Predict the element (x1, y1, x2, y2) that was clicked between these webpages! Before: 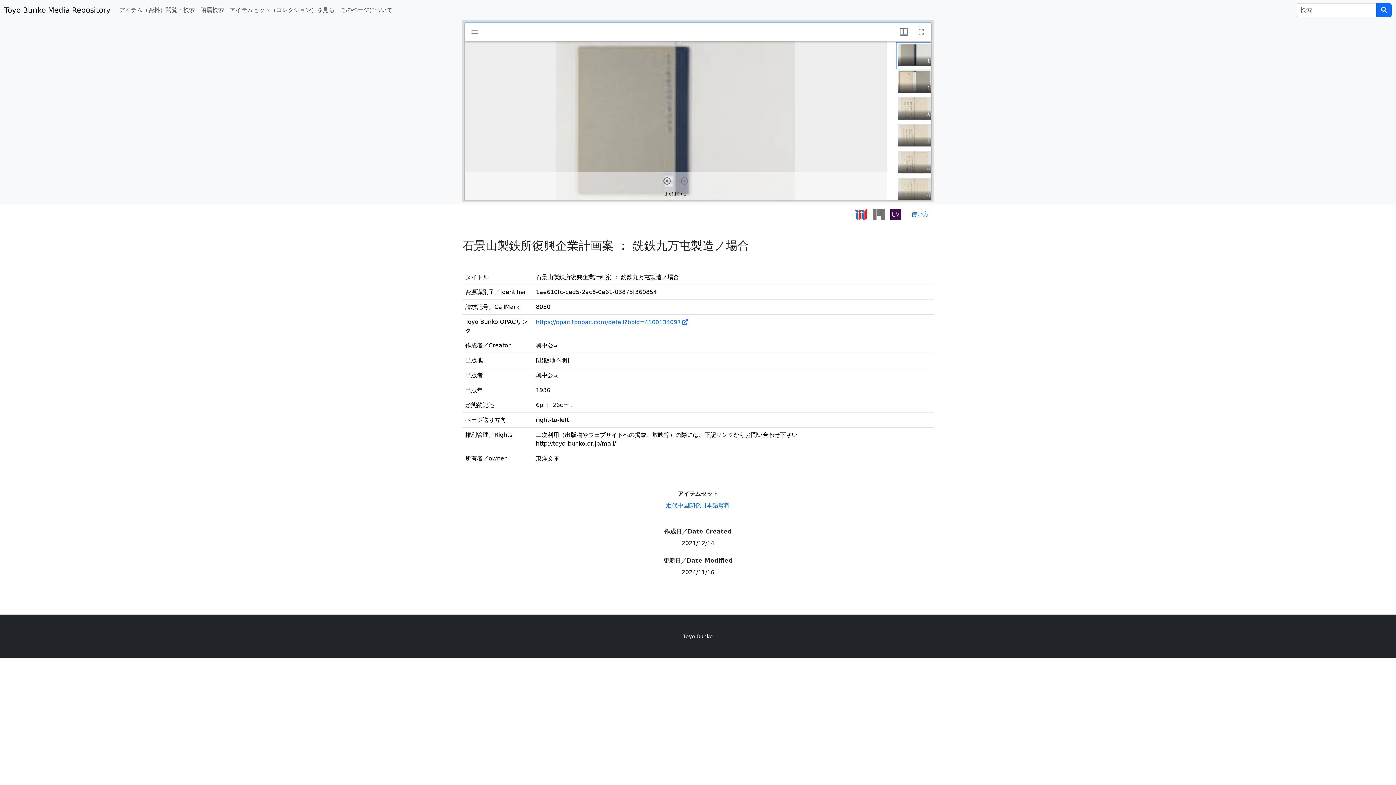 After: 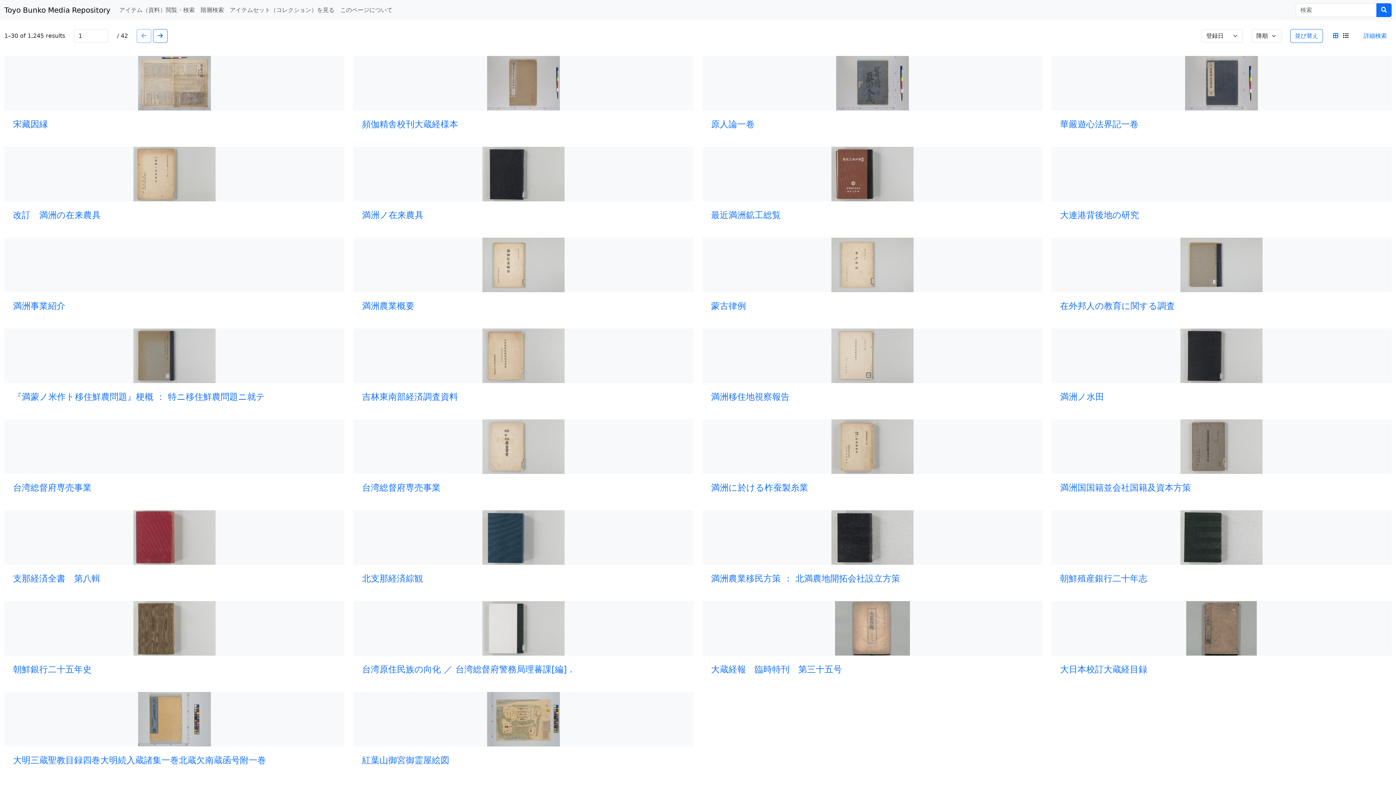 Action: bbox: (1376, 3, 1392, 17)